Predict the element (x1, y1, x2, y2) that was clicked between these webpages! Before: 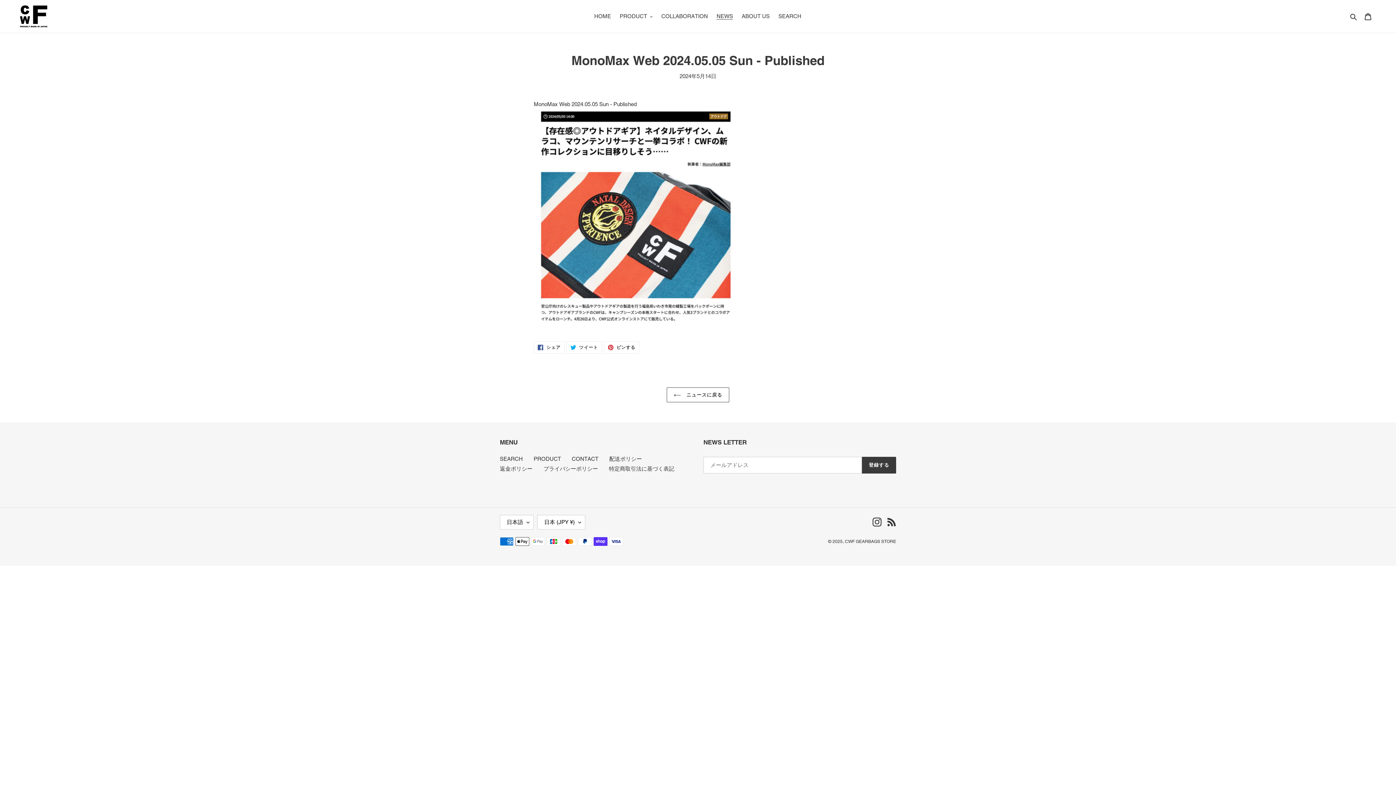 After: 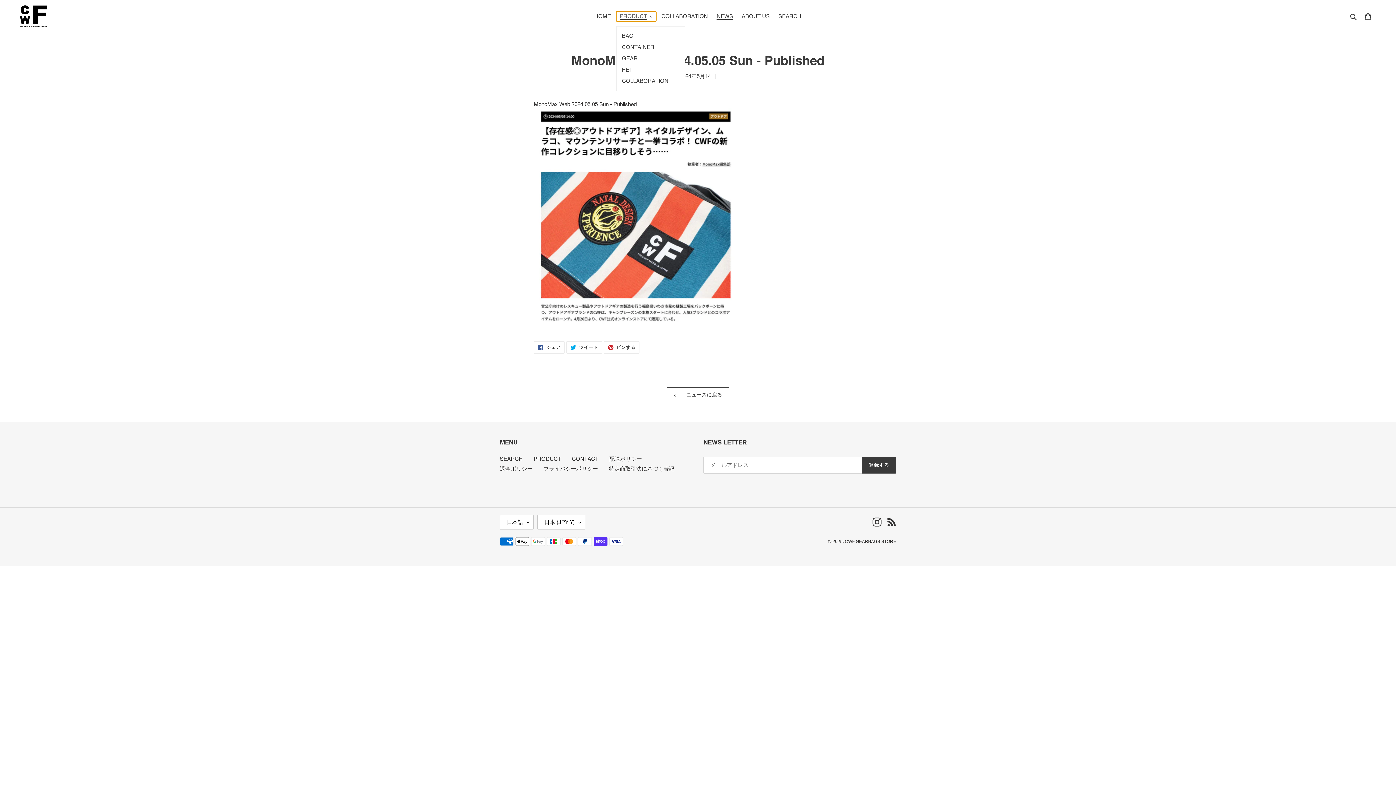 Action: bbox: (616, 11, 656, 21) label: PRODUCT